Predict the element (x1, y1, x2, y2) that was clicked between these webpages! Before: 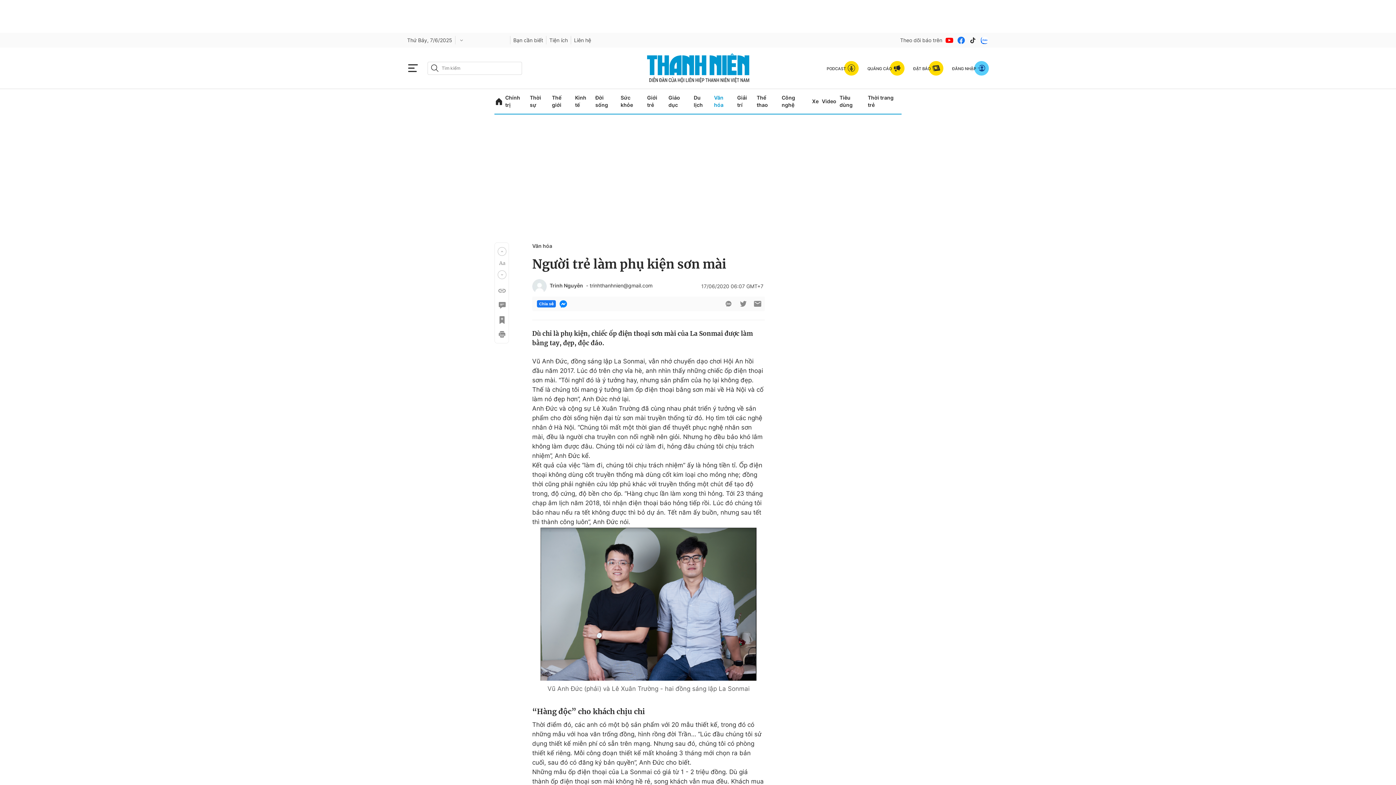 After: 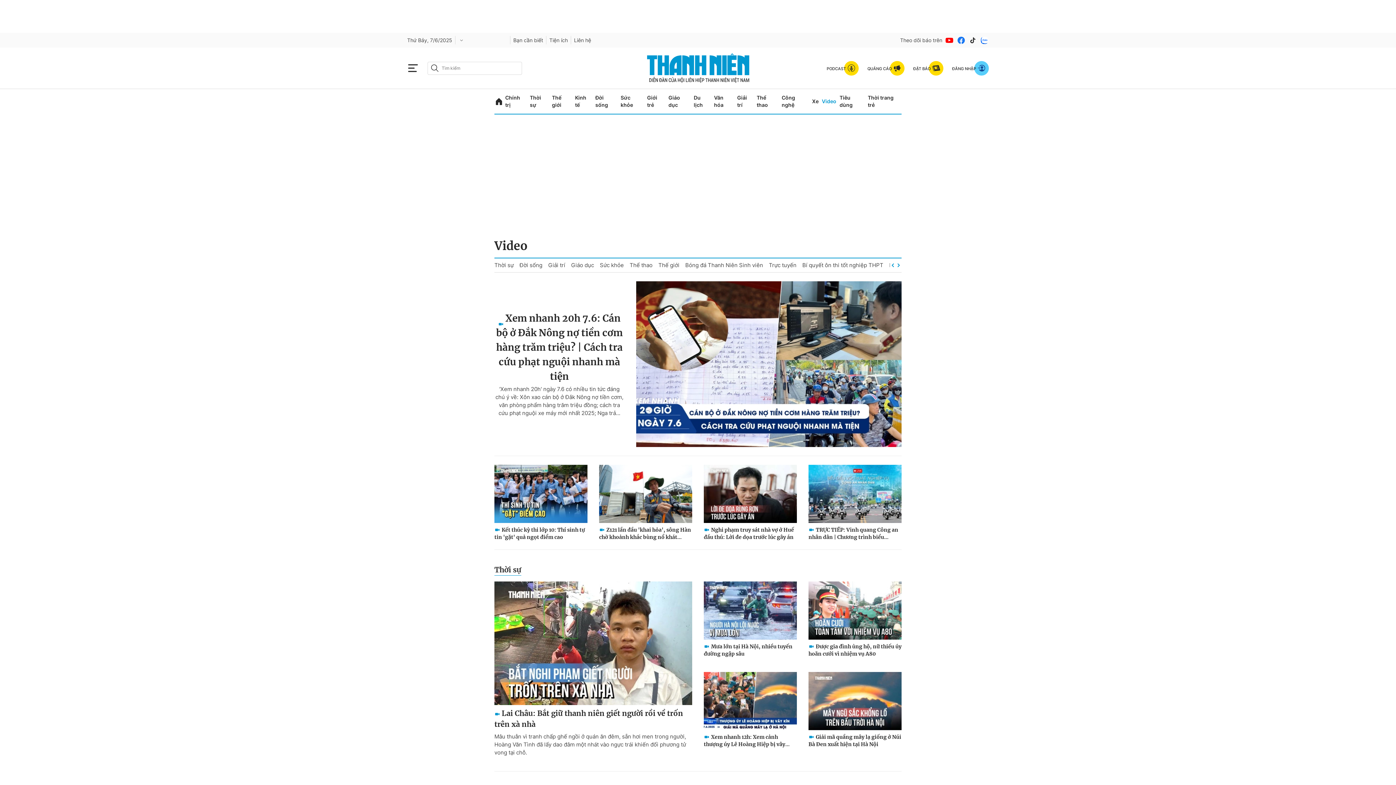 Action: label: Video bbox: (822, 92, 836, 110)